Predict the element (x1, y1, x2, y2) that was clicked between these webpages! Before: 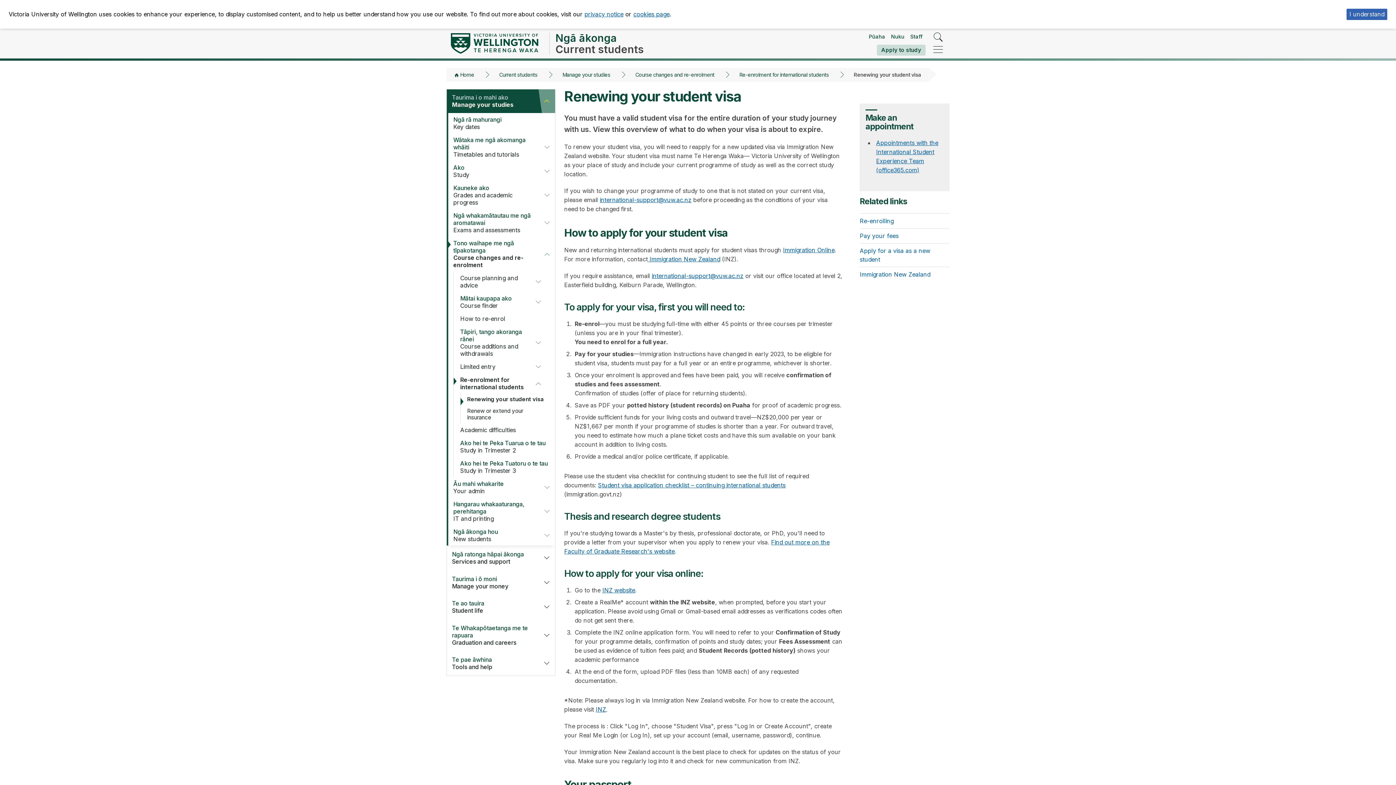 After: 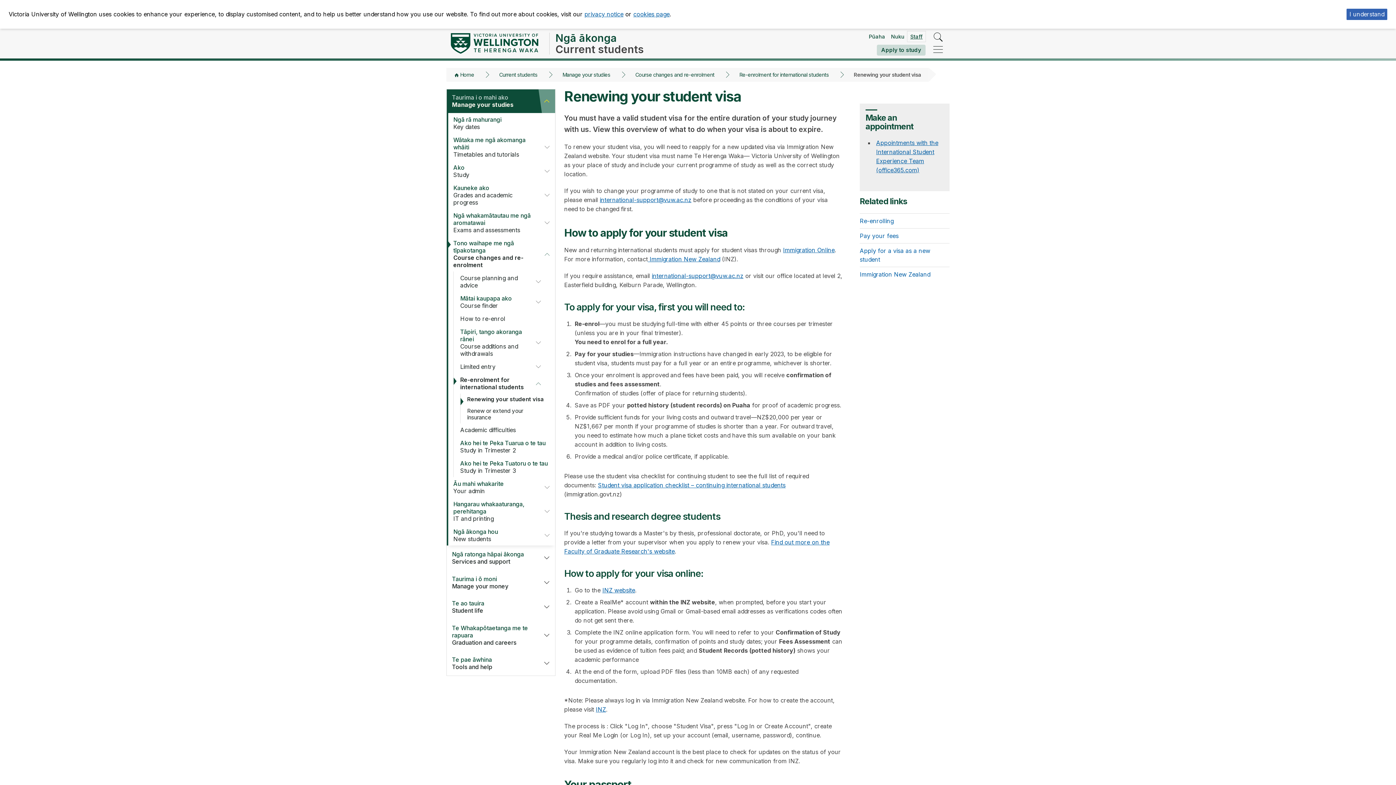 Action: label: Staff bbox: (907, 31, 925, 41)